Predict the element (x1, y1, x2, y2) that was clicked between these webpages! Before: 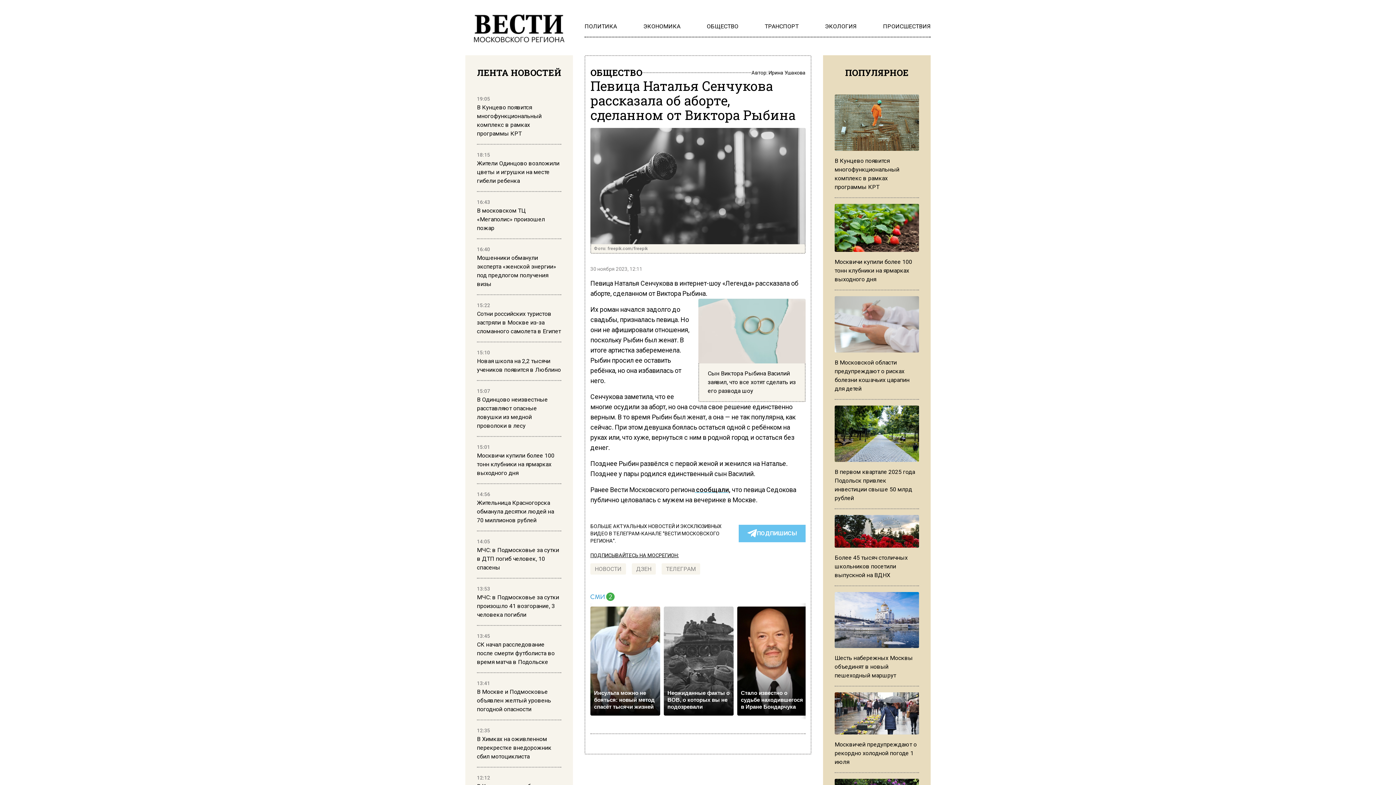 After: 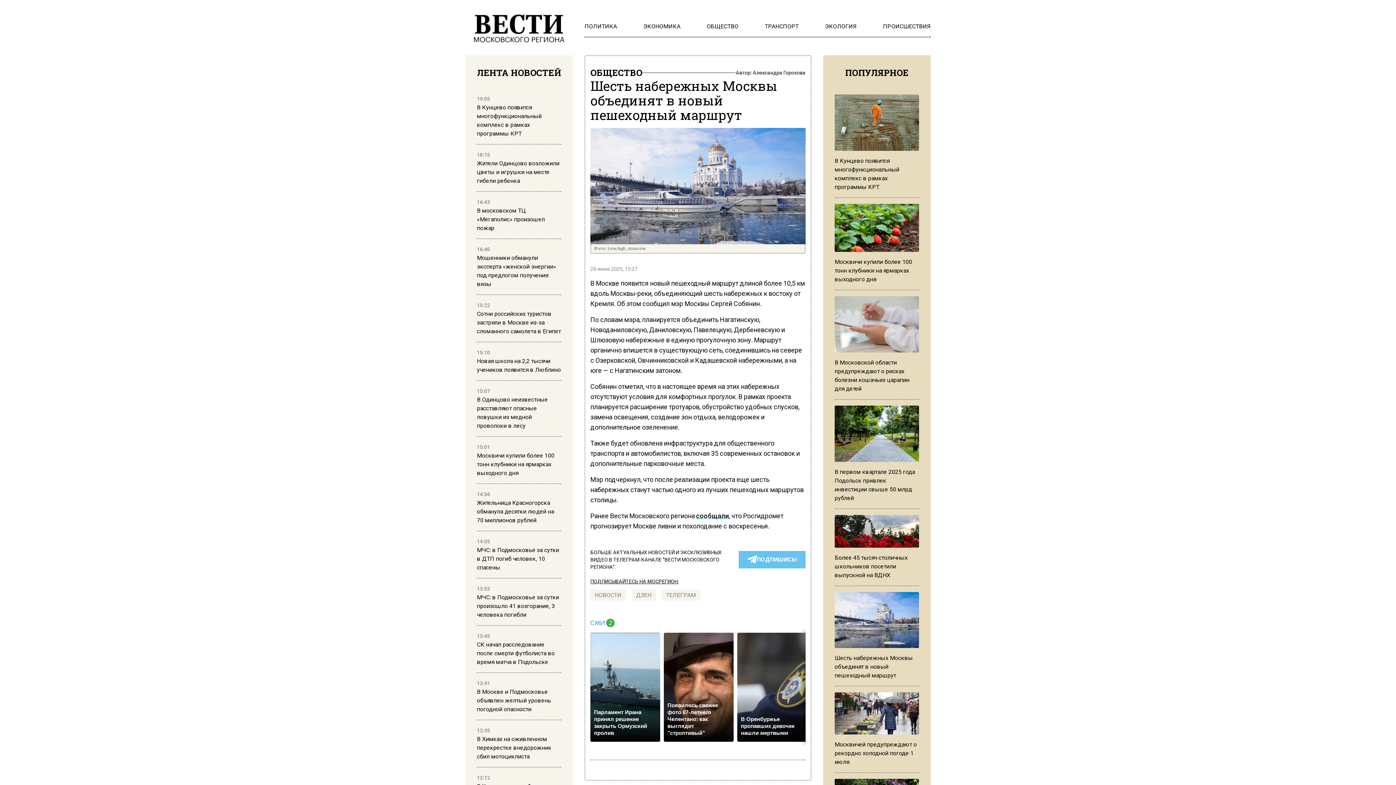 Action: bbox: (834, 592, 919, 687) label: Шесть набережных Москвы объединят в новый пешеходный маршрут